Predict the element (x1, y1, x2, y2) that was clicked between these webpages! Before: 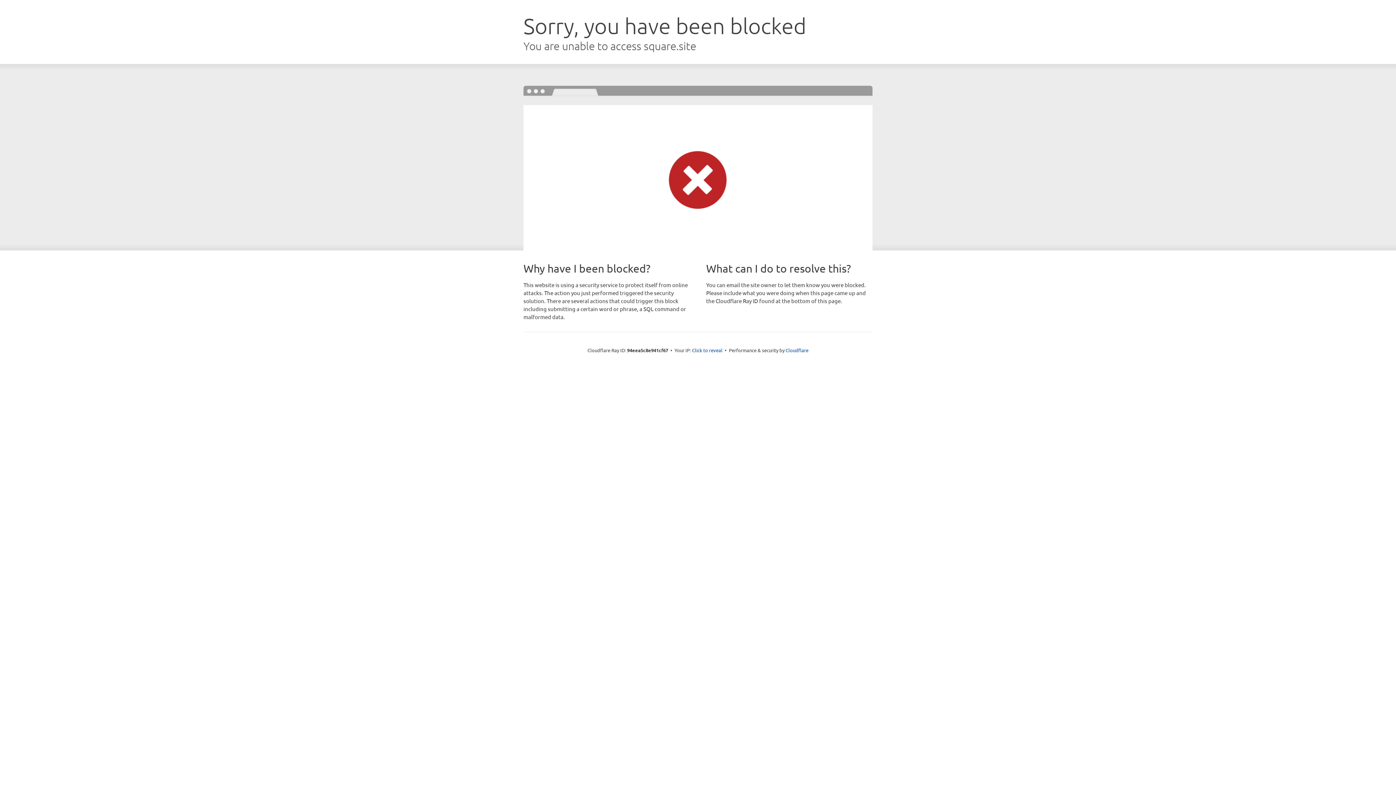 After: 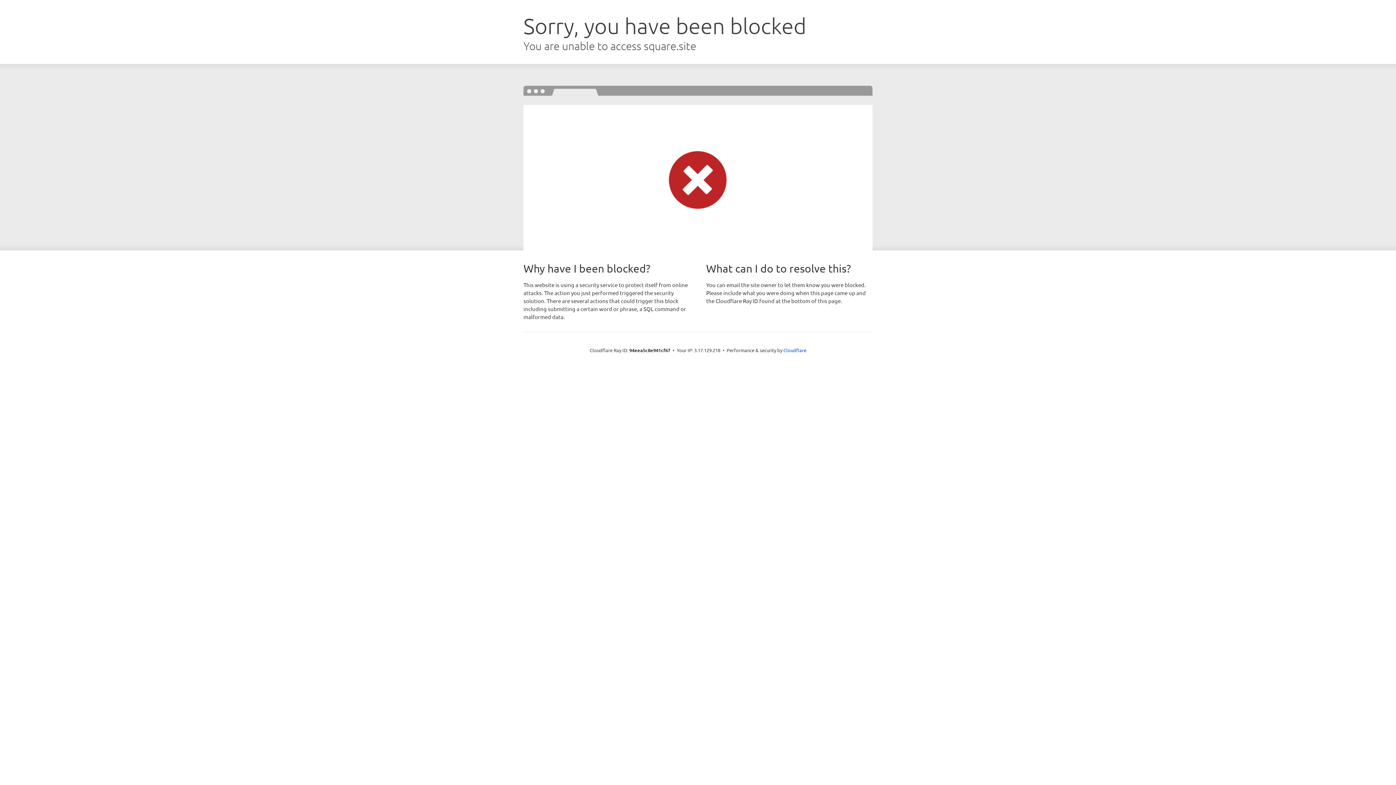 Action: label: Click to reveal bbox: (692, 346, 722, 353)